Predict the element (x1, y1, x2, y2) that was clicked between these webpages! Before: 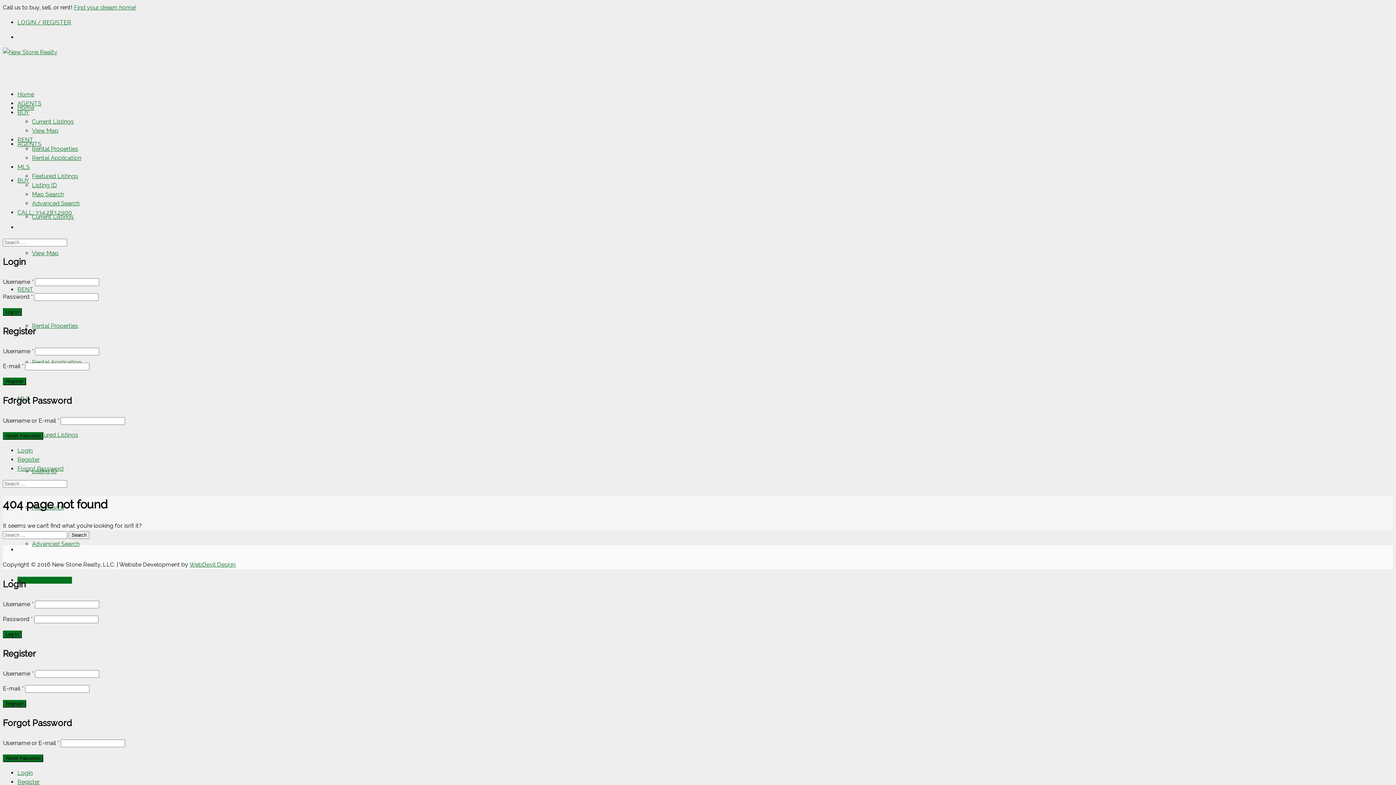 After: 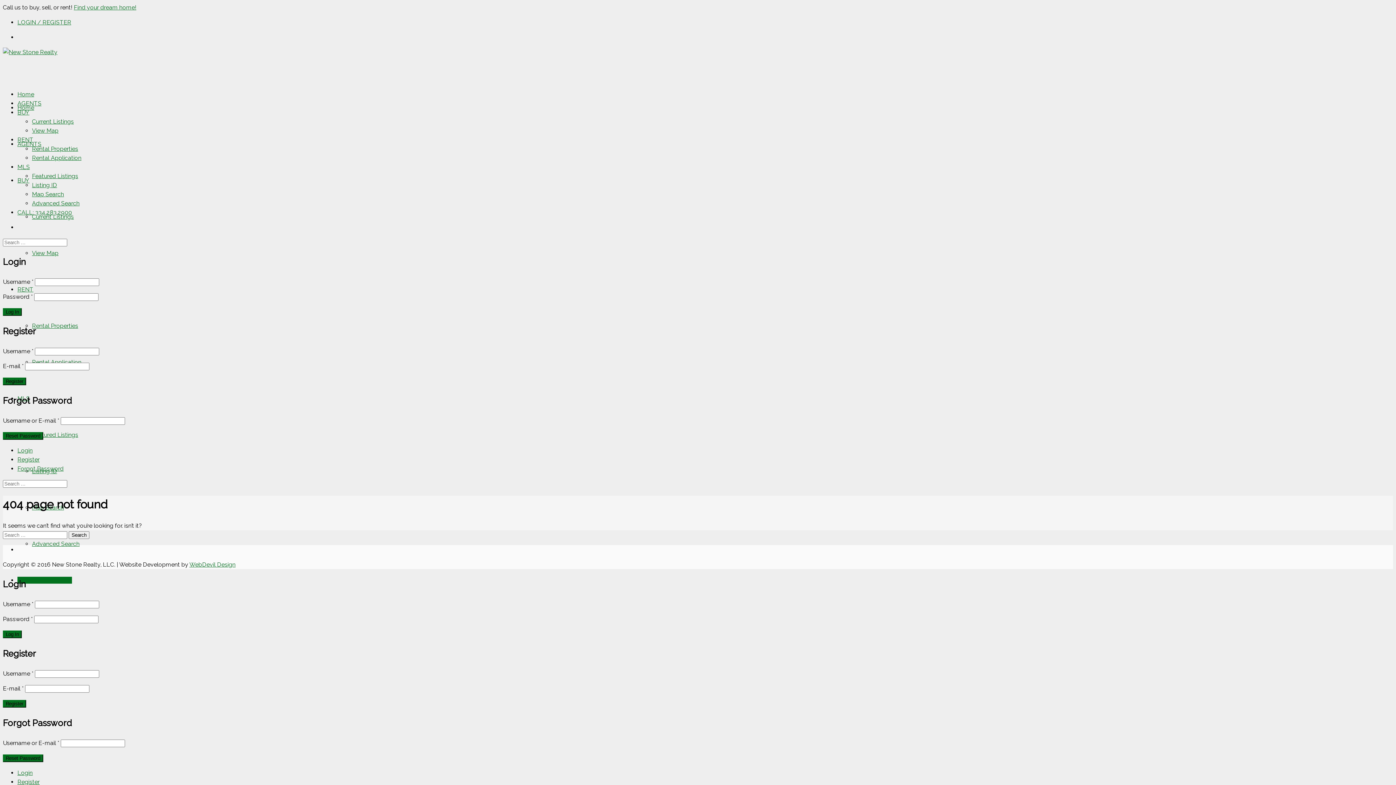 Action: bbox: (17, 769, 32, 776) label: Login